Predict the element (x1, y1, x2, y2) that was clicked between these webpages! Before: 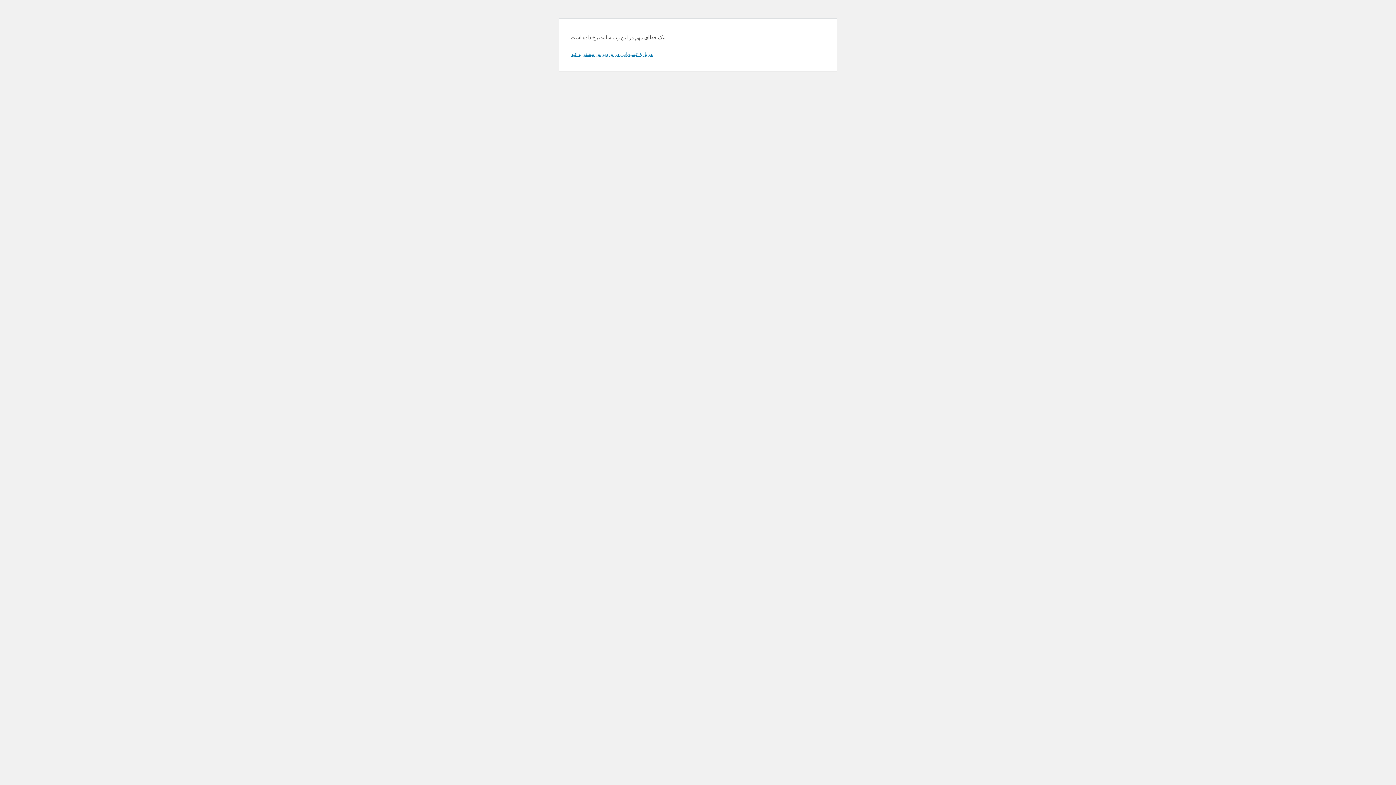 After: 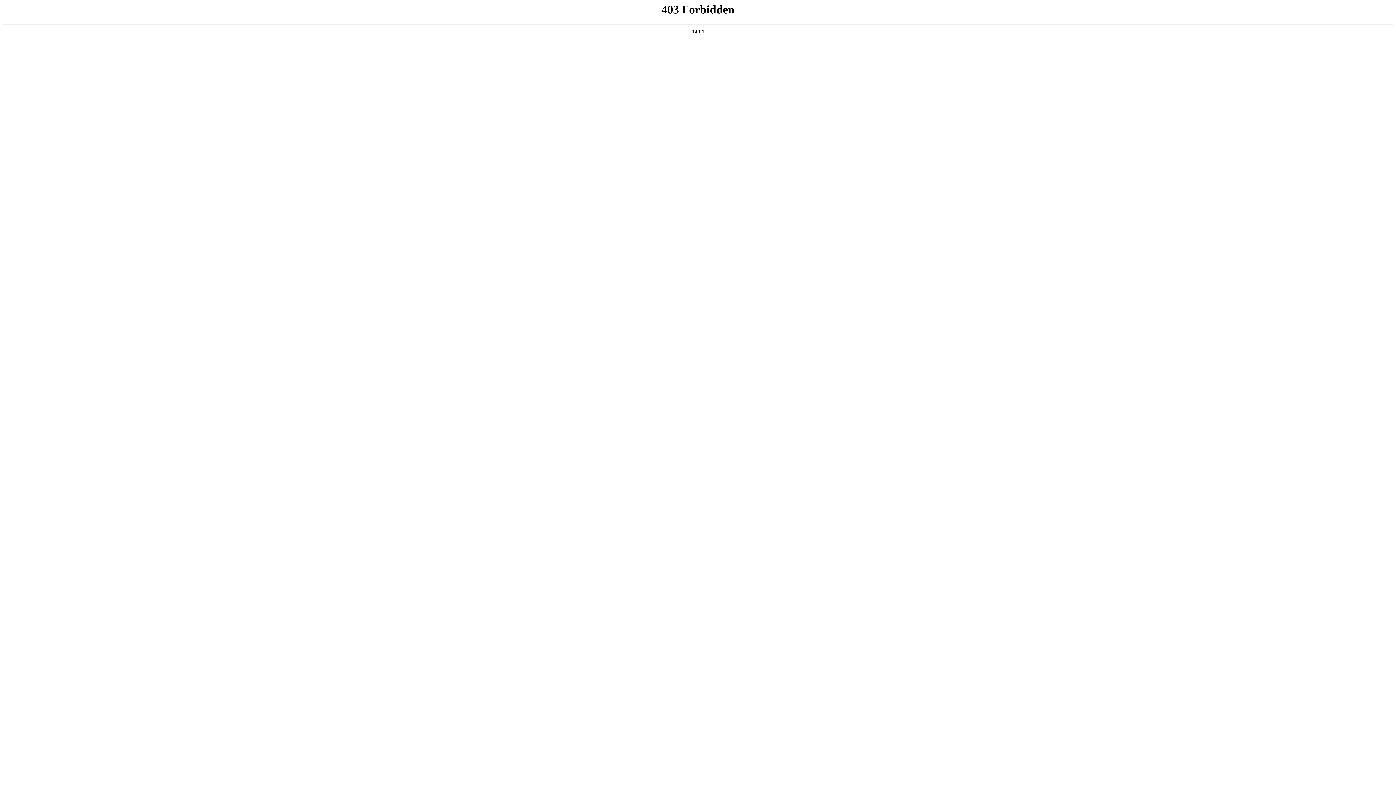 Action: label: دربارهٔ عیب‌یابی در وردپرس بیشتر بدانید. bbox: (570, 50, 653, 57)